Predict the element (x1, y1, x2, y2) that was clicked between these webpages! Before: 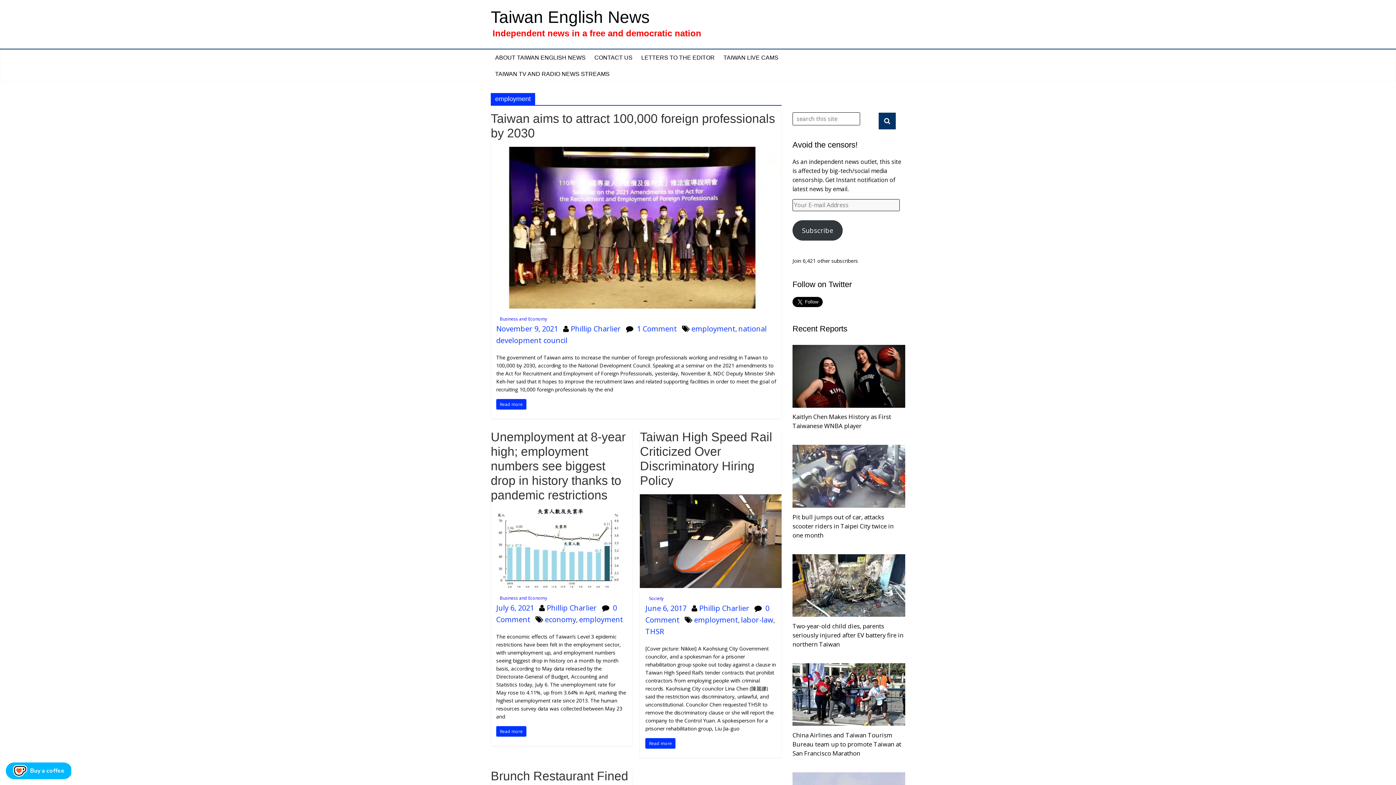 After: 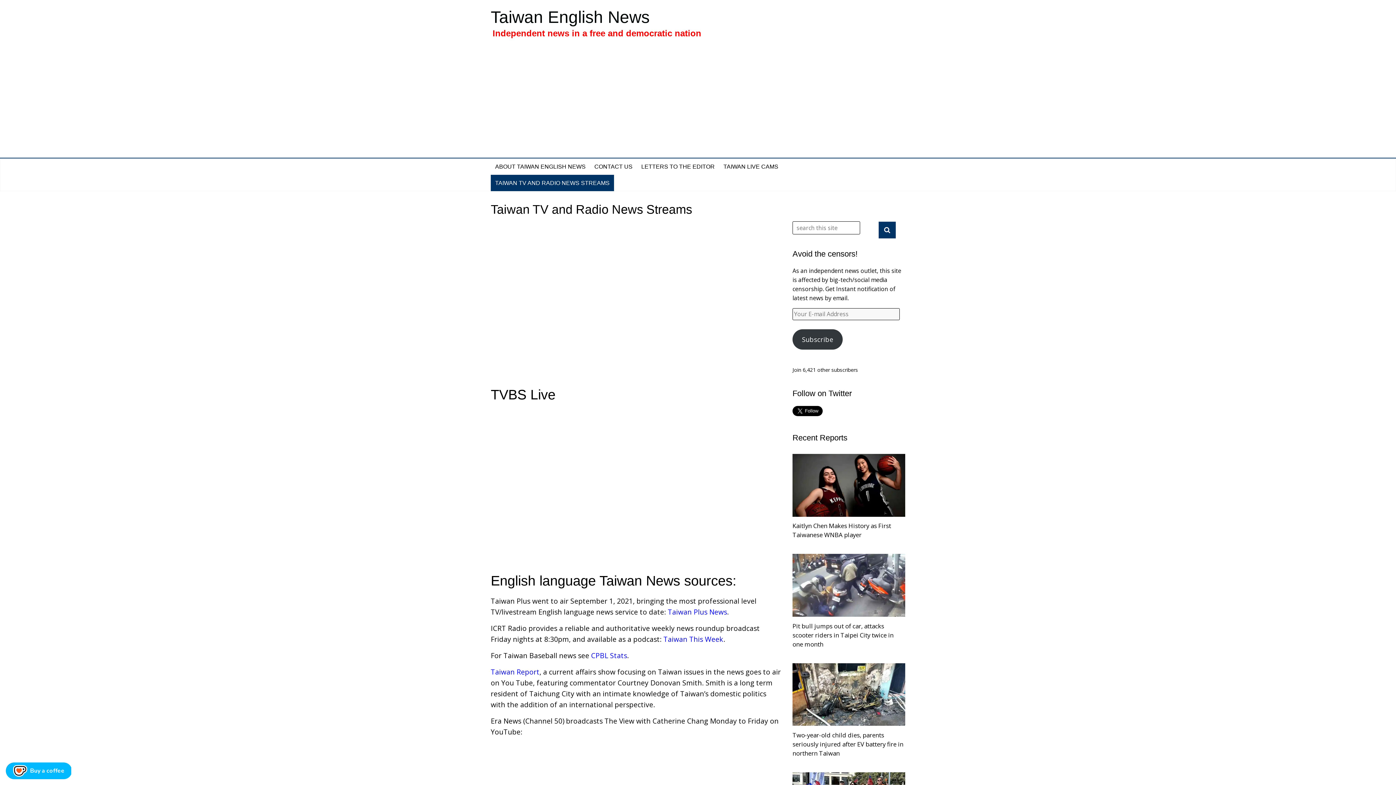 Action: bbox: (490, 65, 614, 82) label: TAIWAN TV AND RADIO NEWS STREAMS